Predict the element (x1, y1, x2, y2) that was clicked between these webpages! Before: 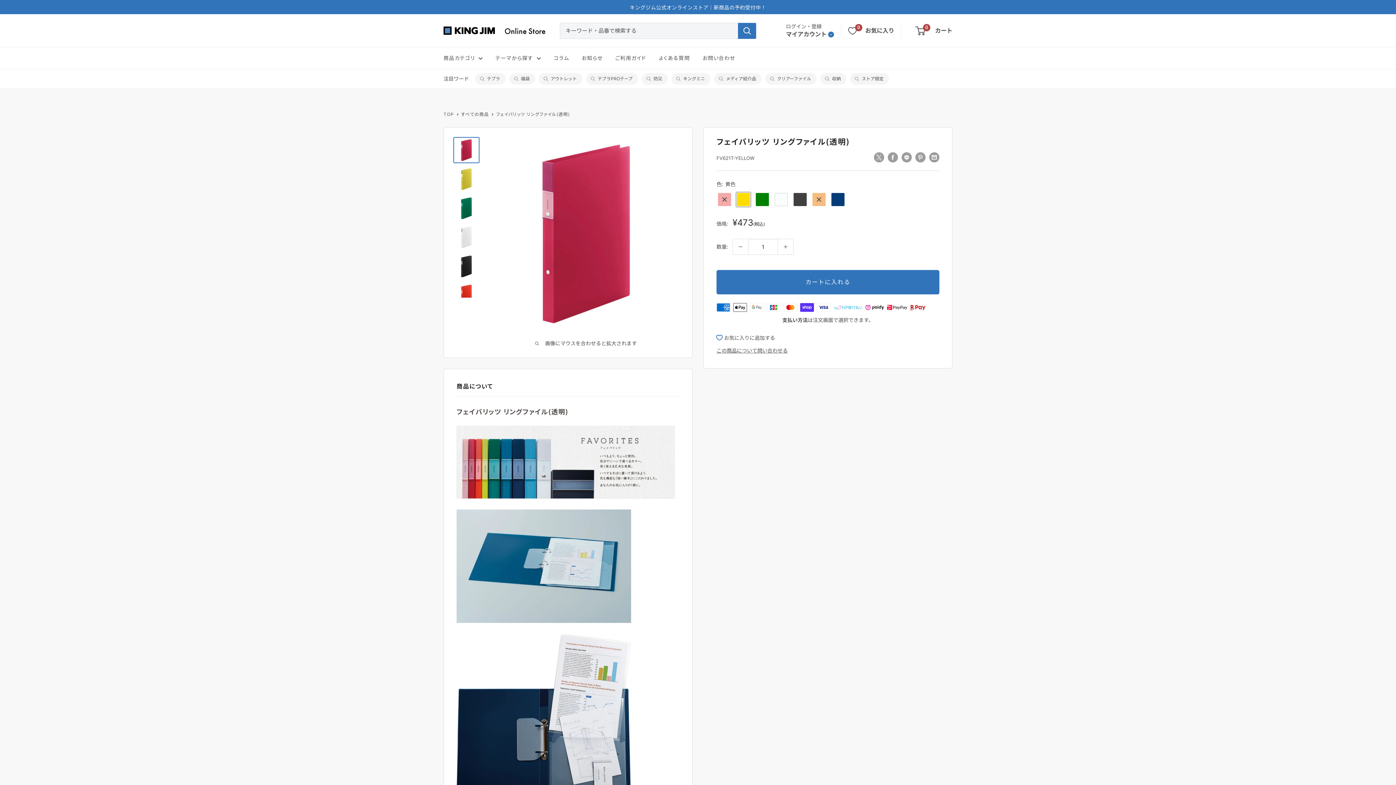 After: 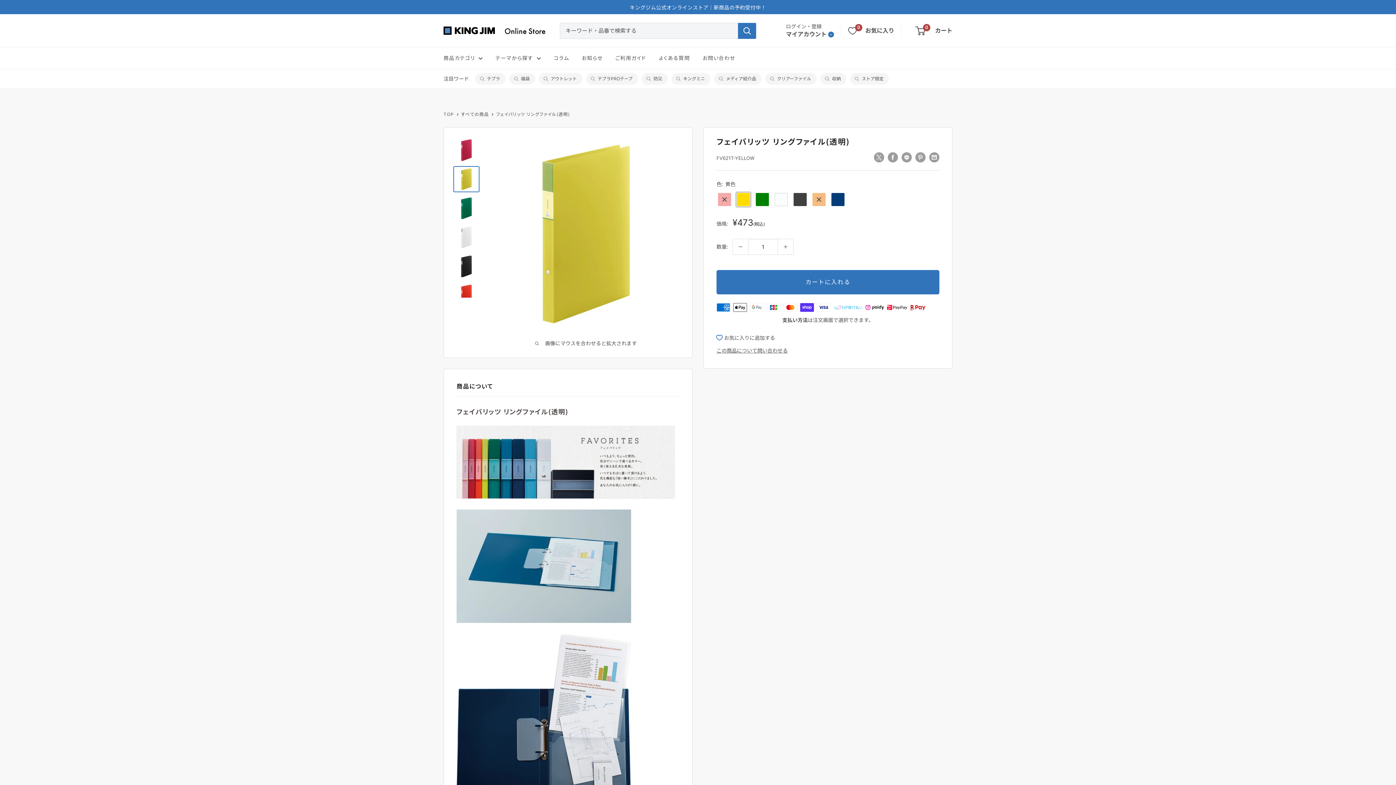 Action: bbox: (453, 166, 479, 192)